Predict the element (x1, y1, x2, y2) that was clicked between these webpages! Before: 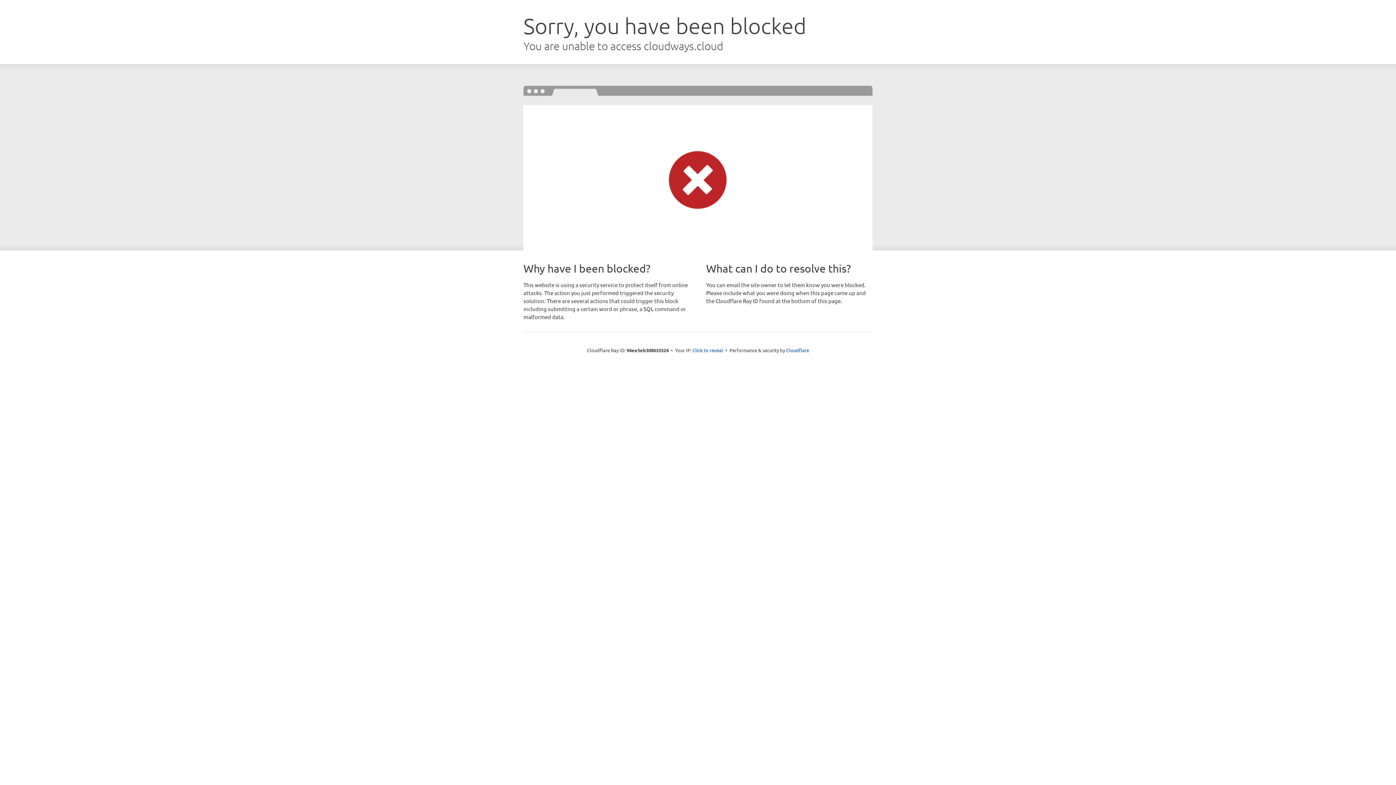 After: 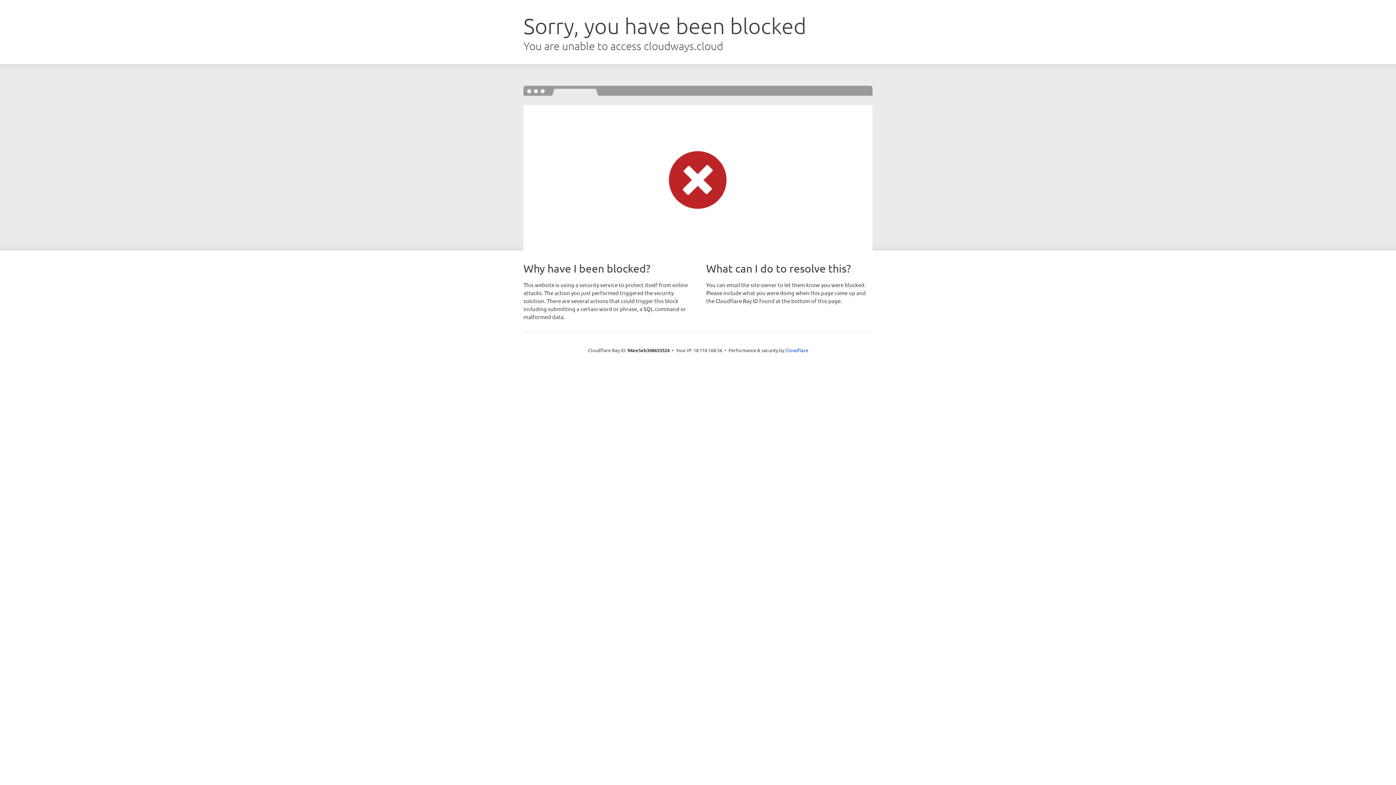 Action: label: Click to reveal bbox: (692, 346, 723, 353)